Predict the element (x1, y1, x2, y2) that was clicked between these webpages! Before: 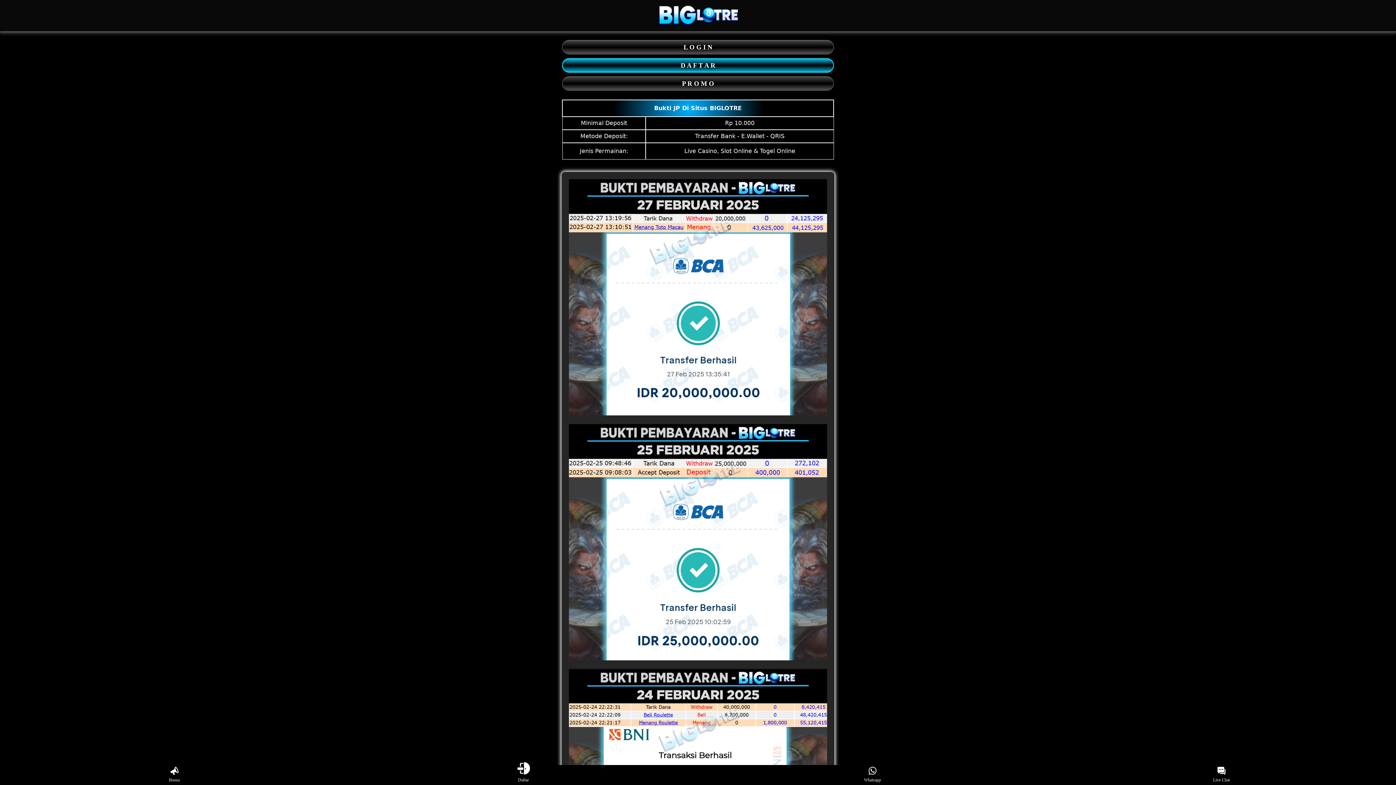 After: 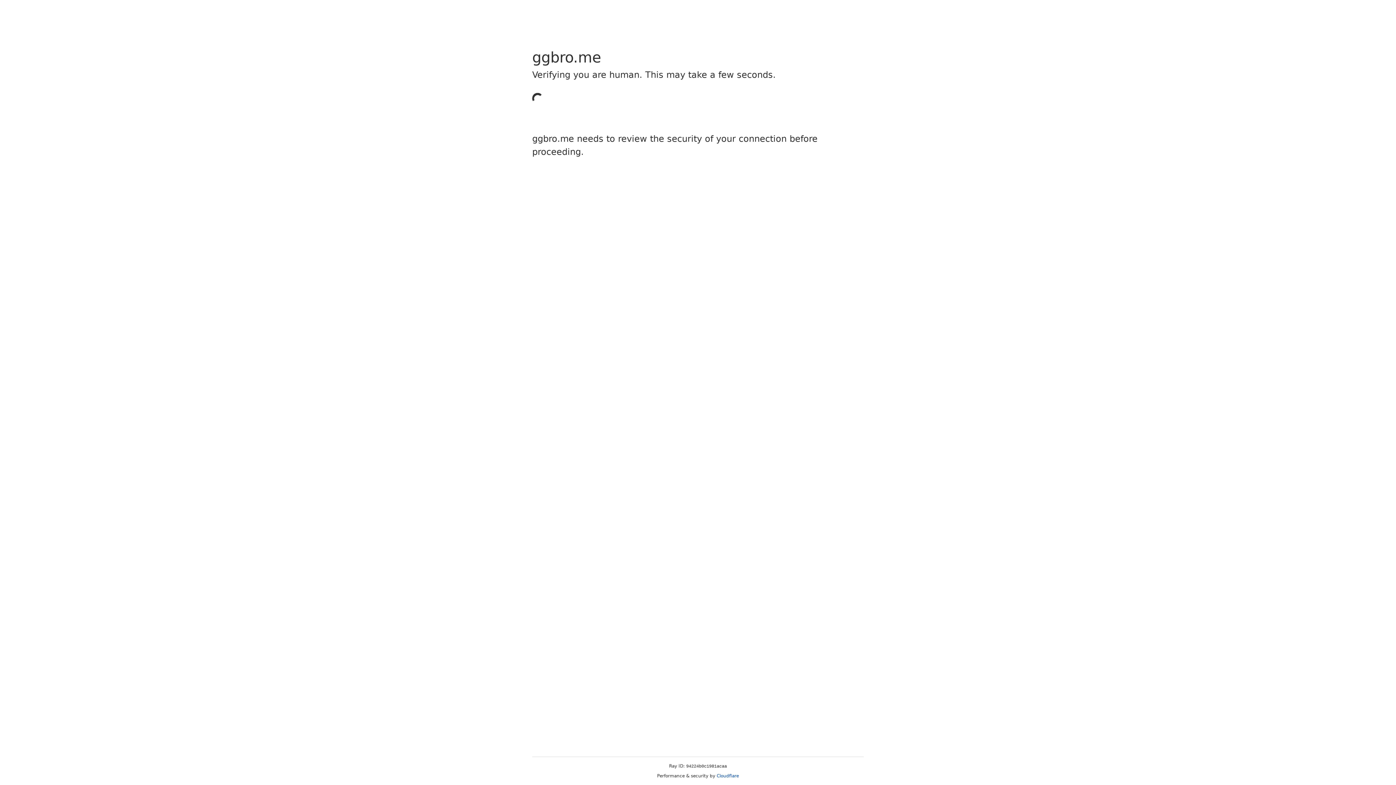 Action: bbox: (562, 40, 834, 54) label: L O G I N